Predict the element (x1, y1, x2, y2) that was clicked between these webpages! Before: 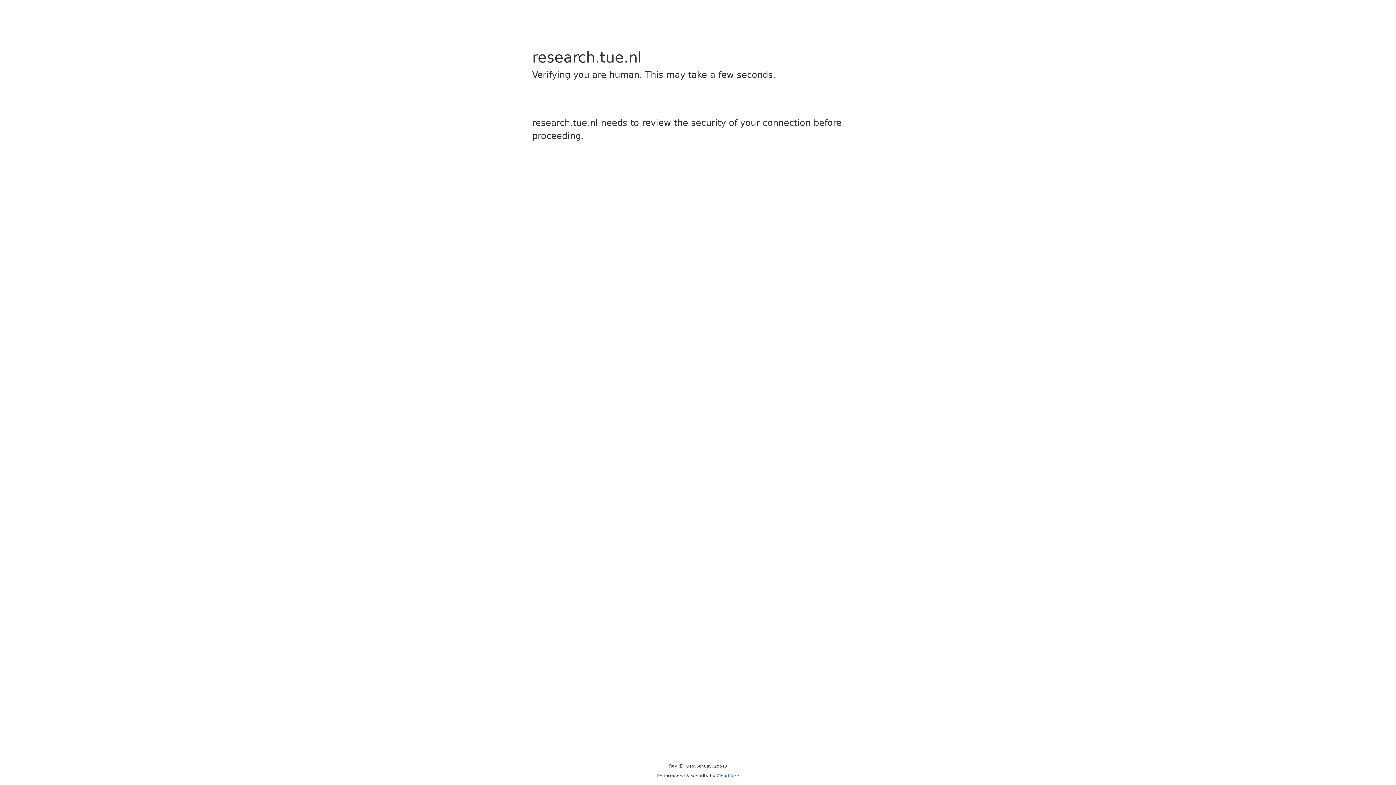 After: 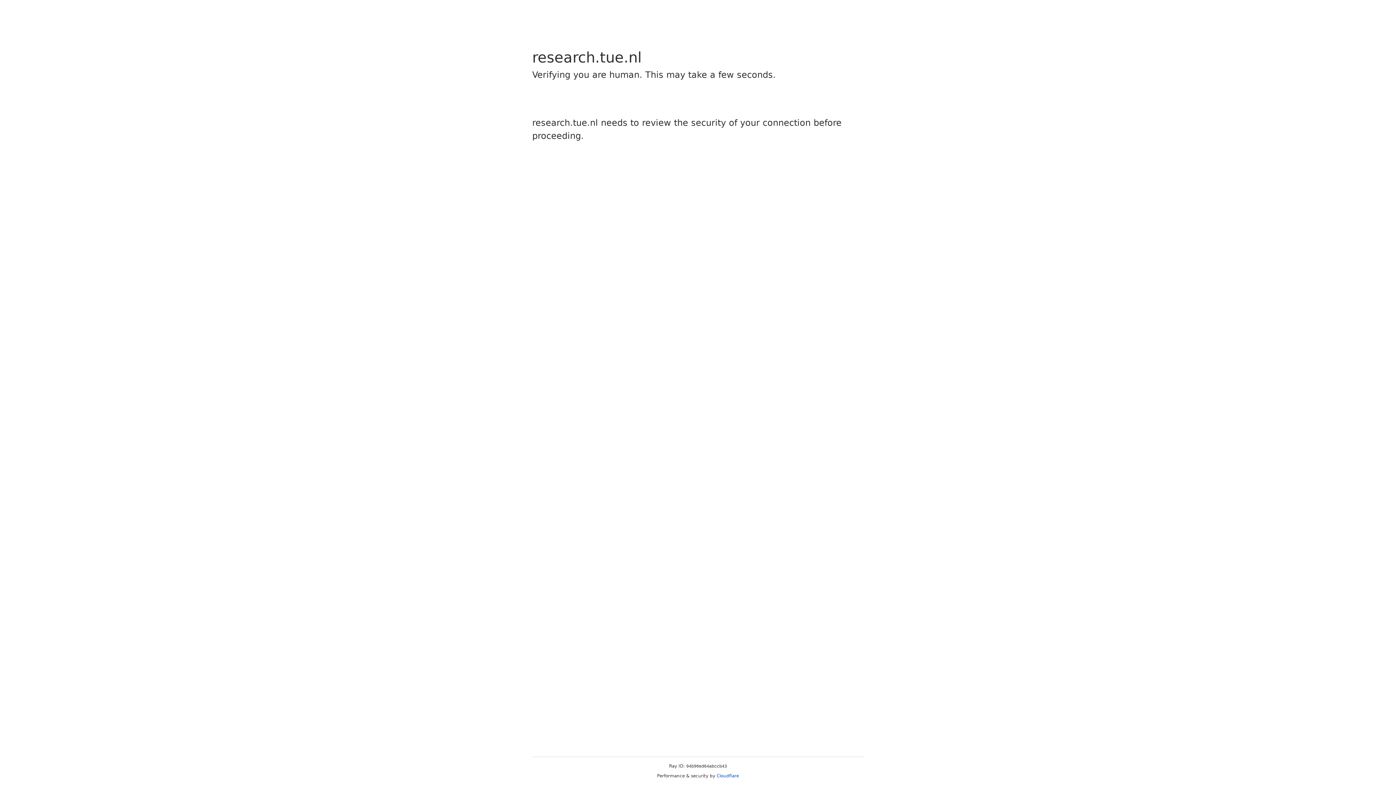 Action: label: Cloudflare bbox: (716, 773, 739, 778)